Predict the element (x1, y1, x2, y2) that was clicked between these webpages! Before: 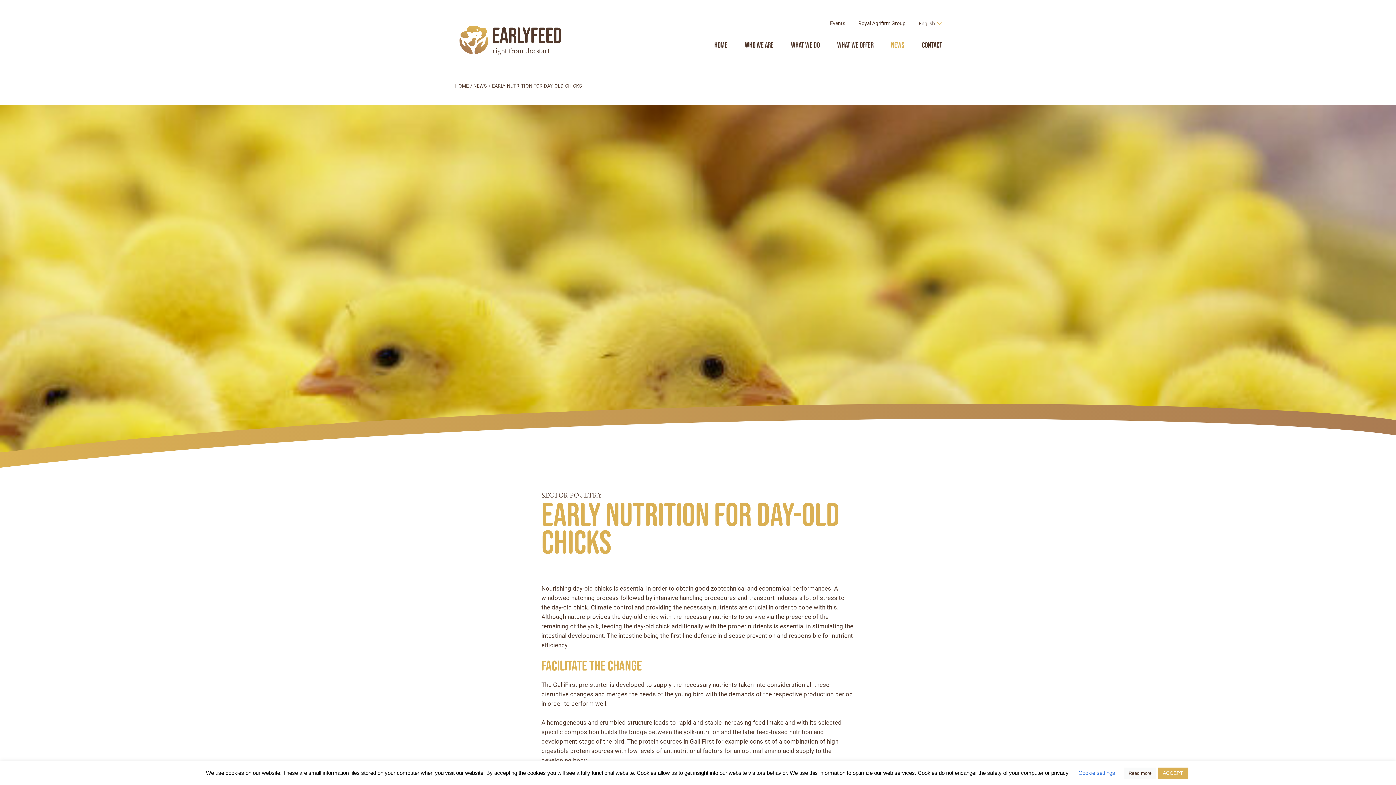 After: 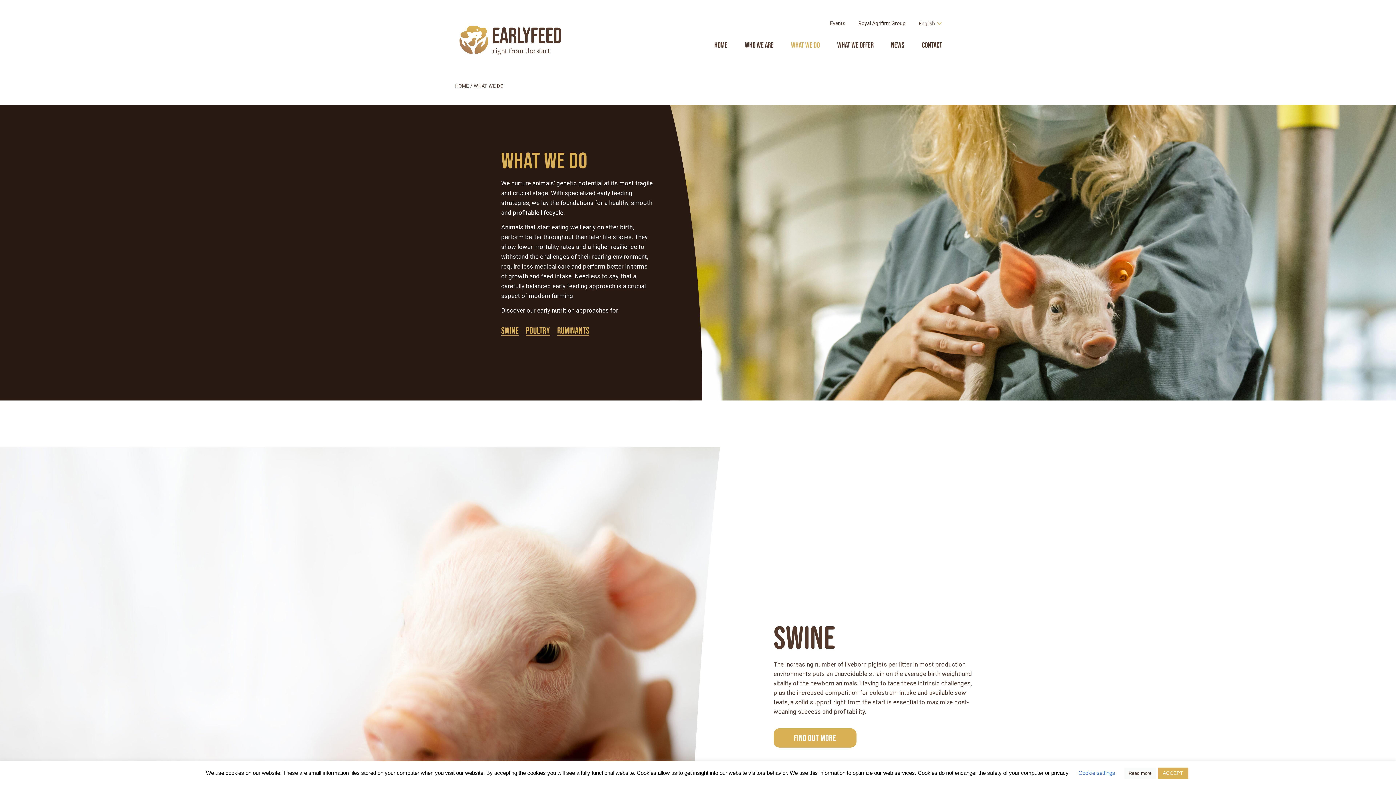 Action: bbox: (791, 40, 820, 49) label: What we do